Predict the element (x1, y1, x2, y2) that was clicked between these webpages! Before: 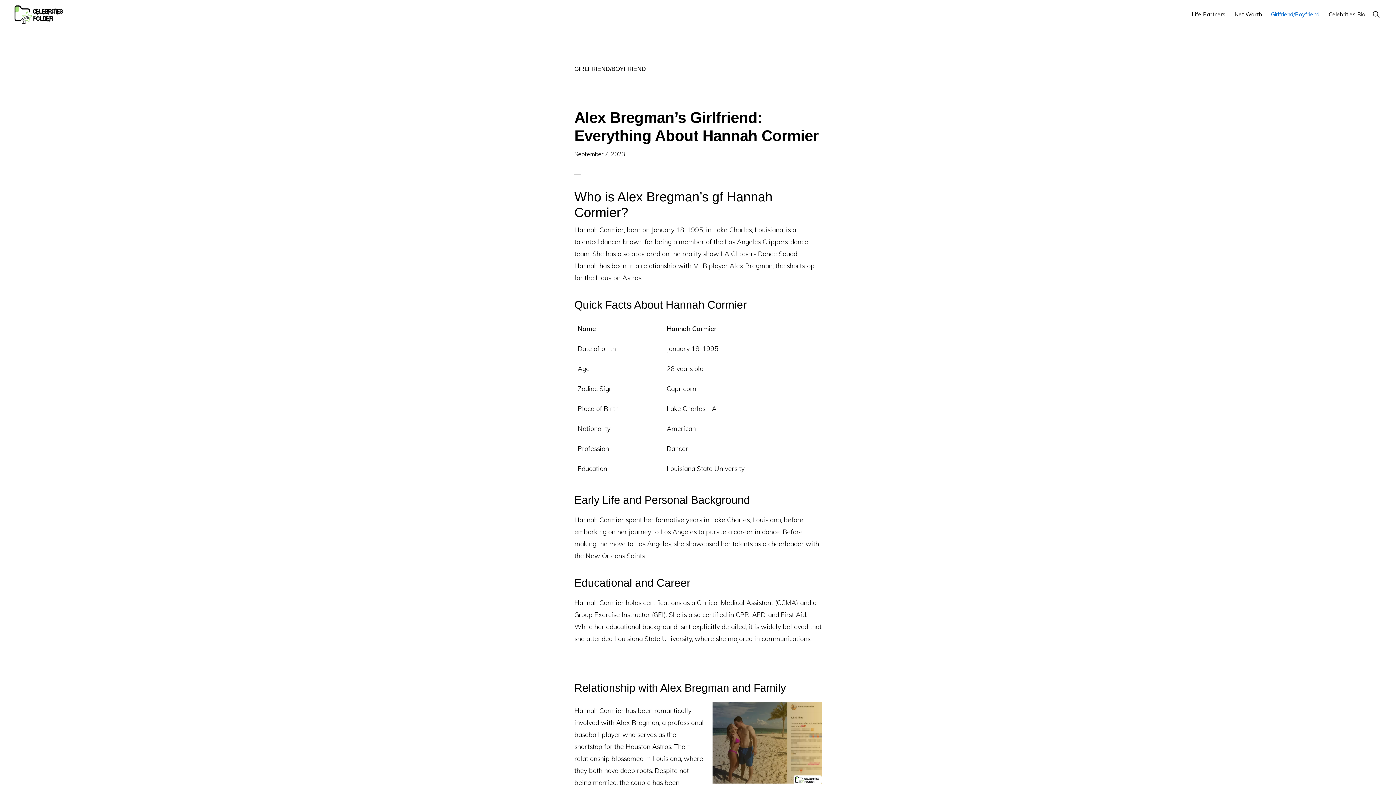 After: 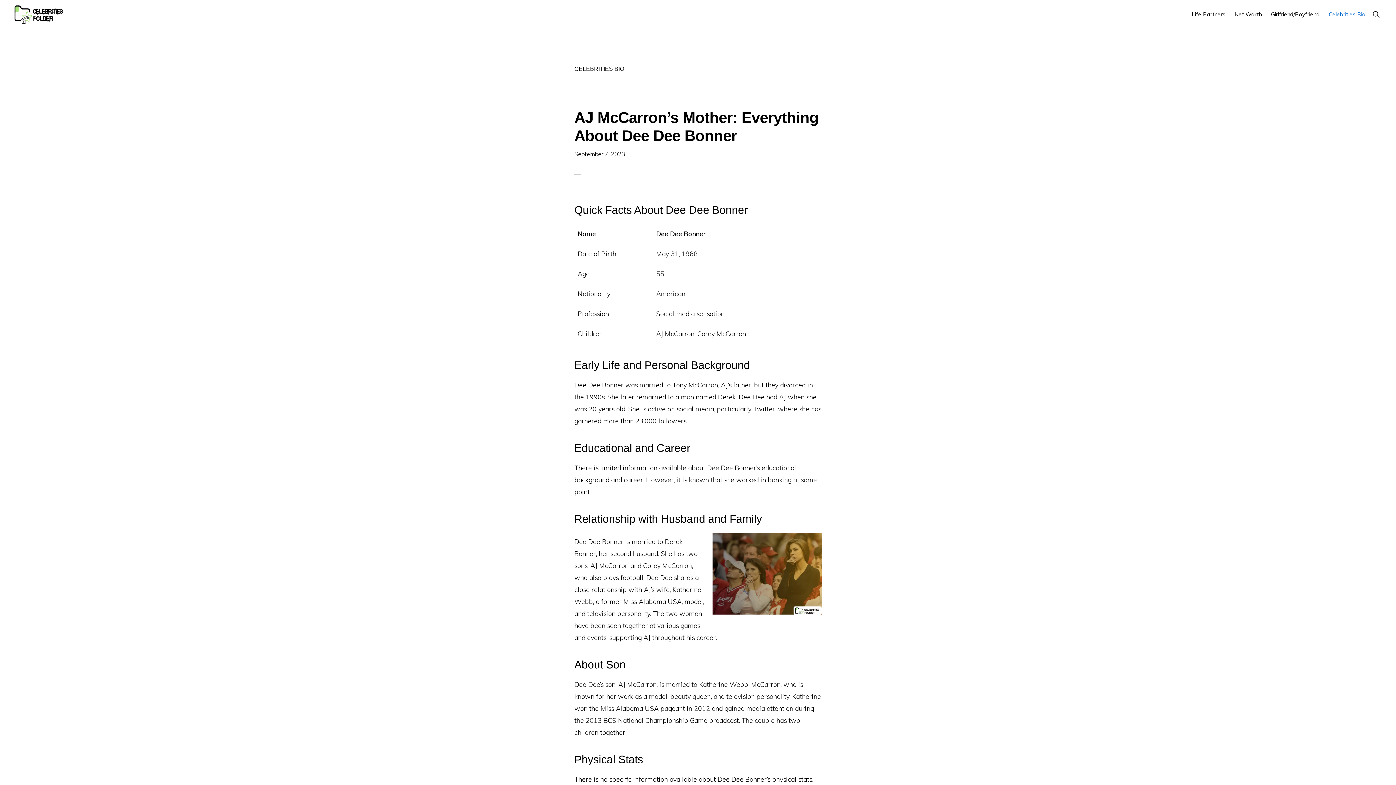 Action: bbox: (1325, 4, 1369, 24) label: Celebrities Bio